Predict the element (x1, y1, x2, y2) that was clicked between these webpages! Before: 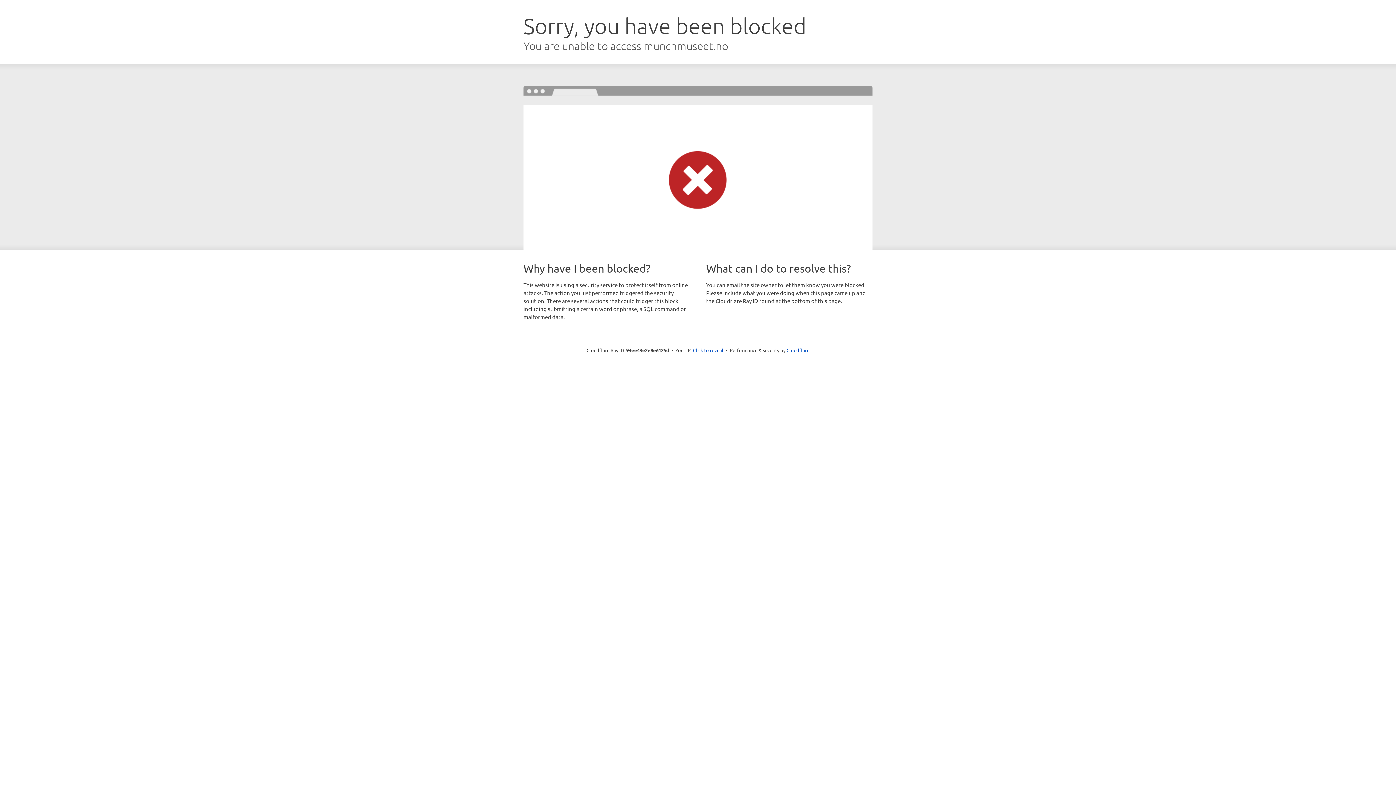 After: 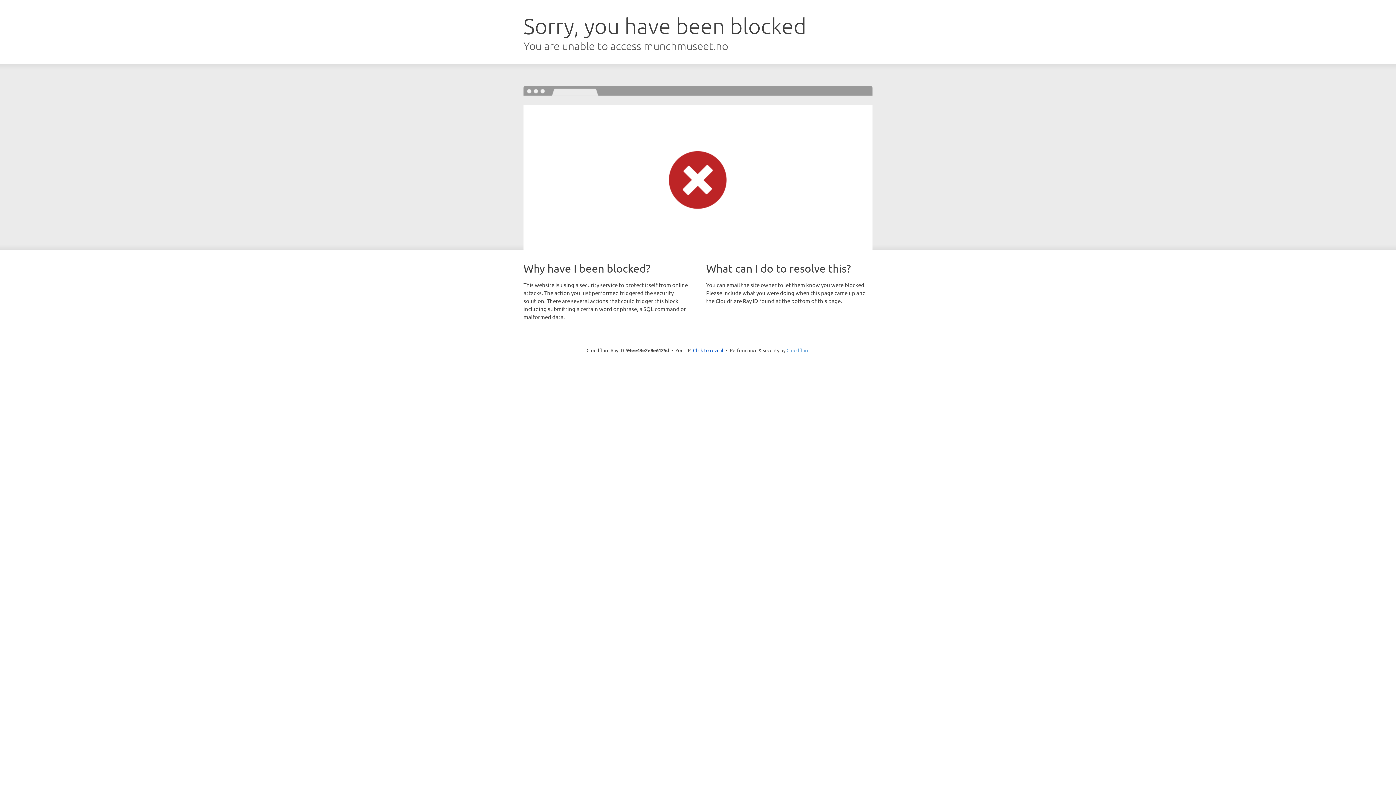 Action: label: Cloudflare bbox: (786, 347, 809, 353)